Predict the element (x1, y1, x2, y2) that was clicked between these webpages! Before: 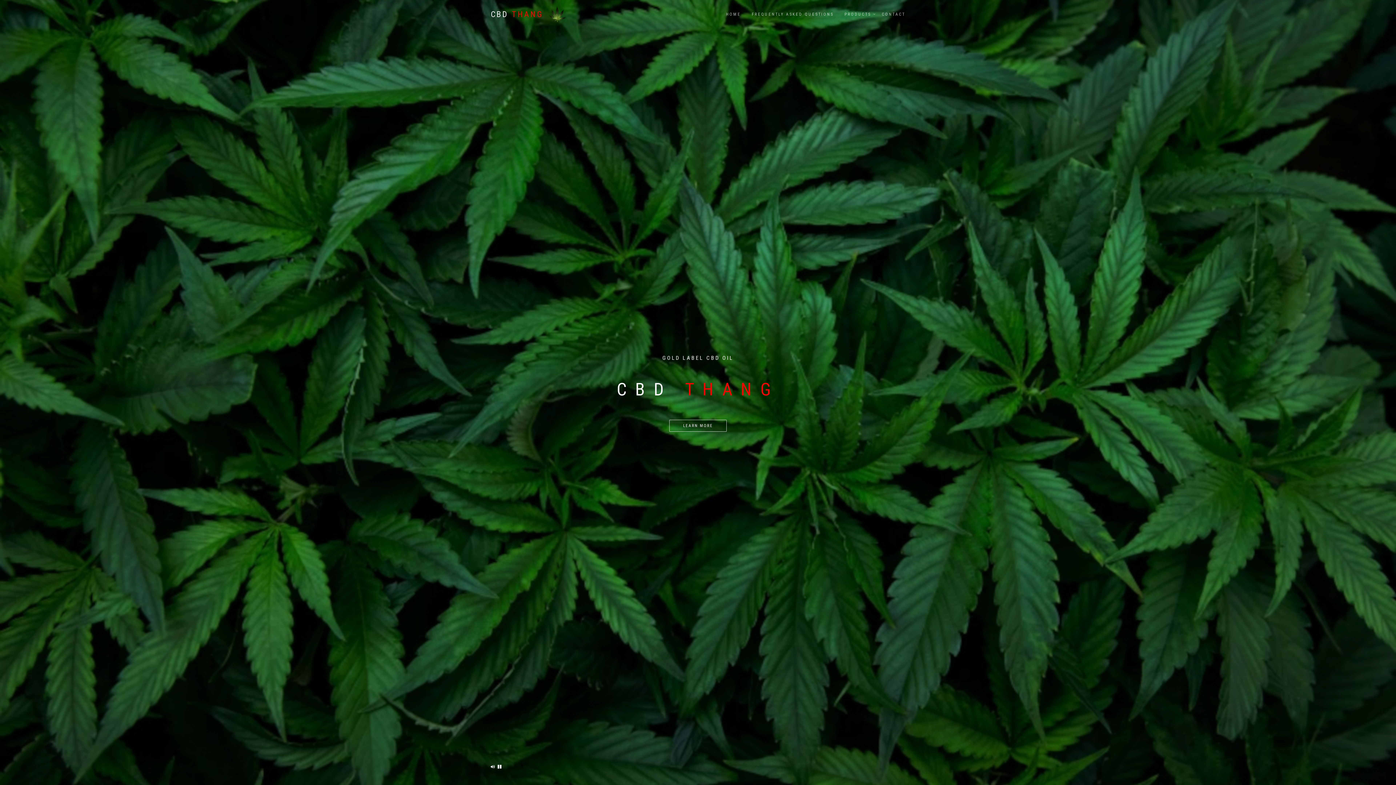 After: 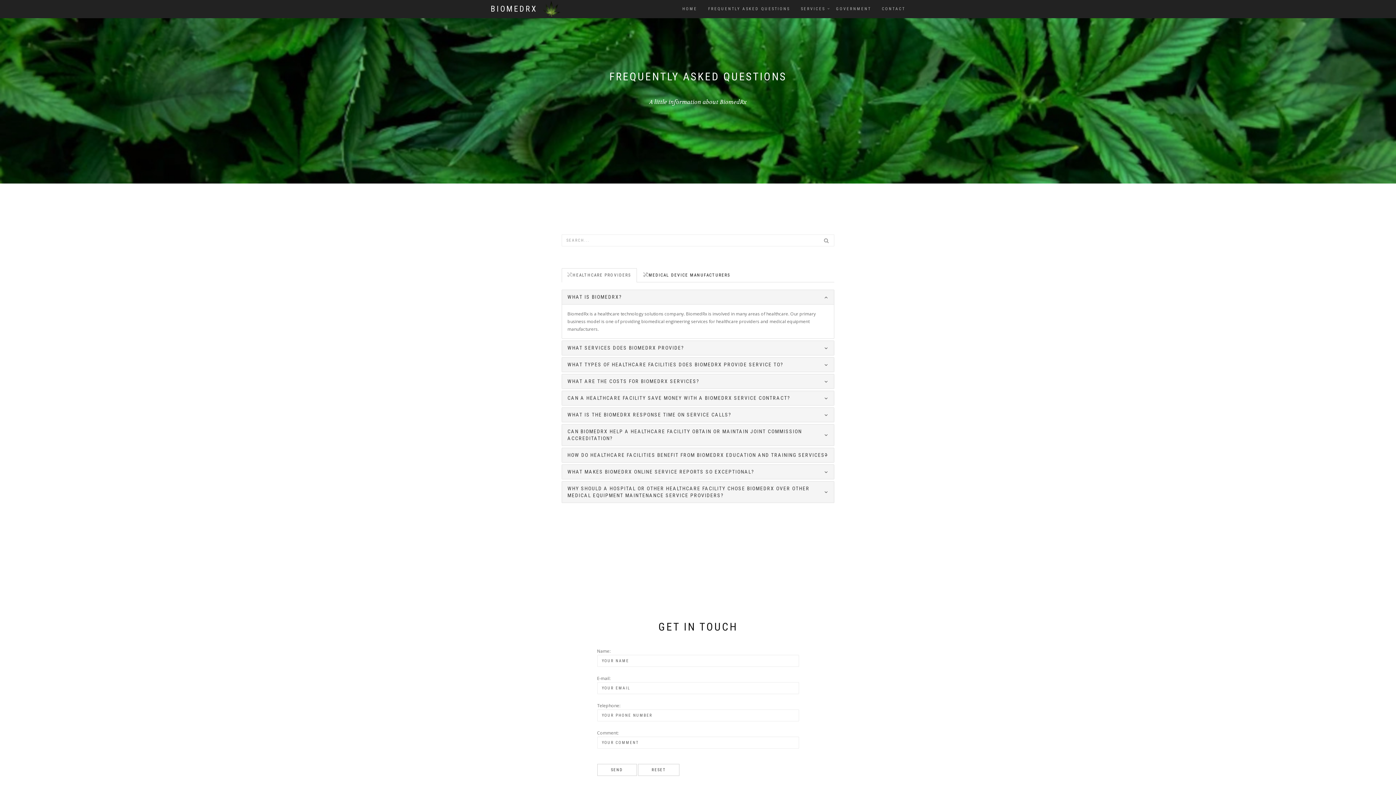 Action: label: FREQUENTLY ASKED QUESTIONS bbox: (746, 5, 839, 23)